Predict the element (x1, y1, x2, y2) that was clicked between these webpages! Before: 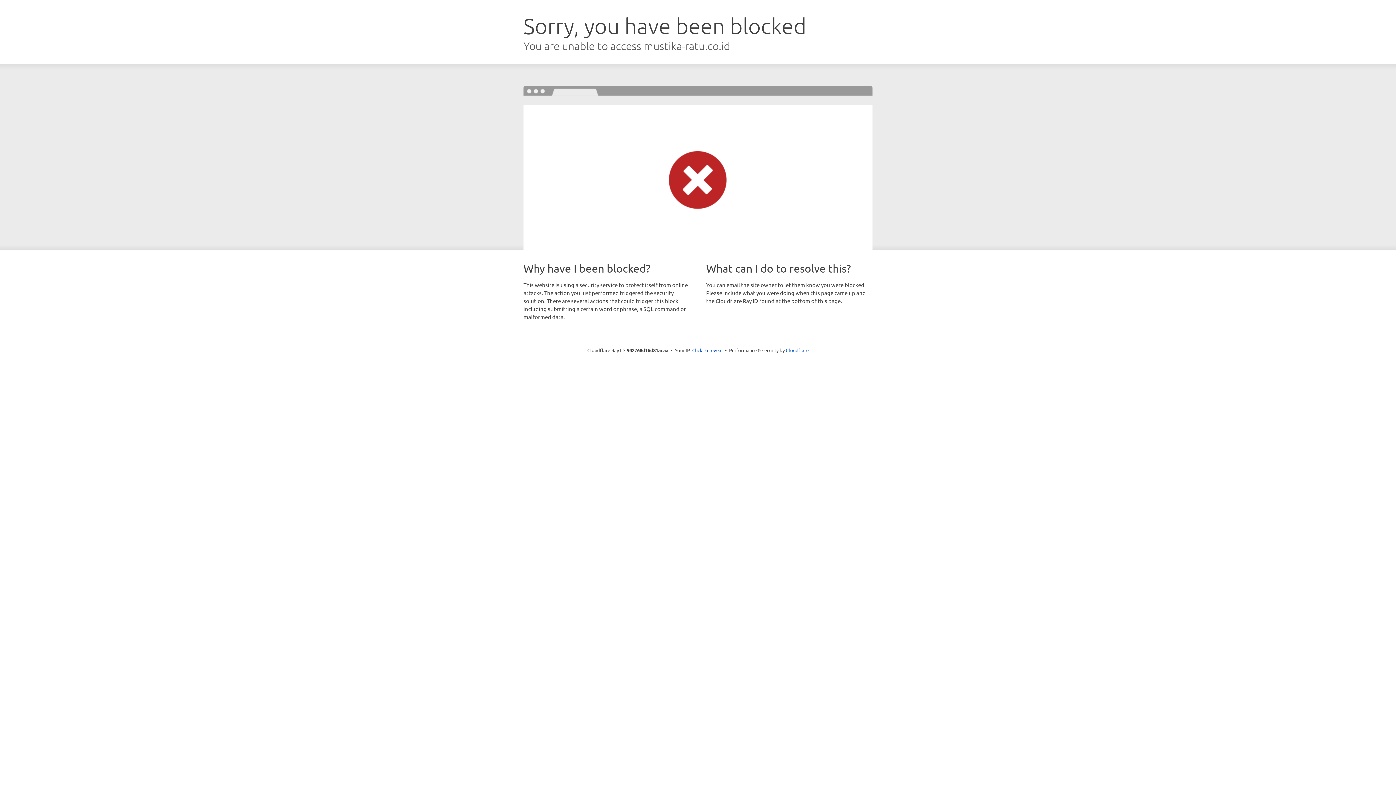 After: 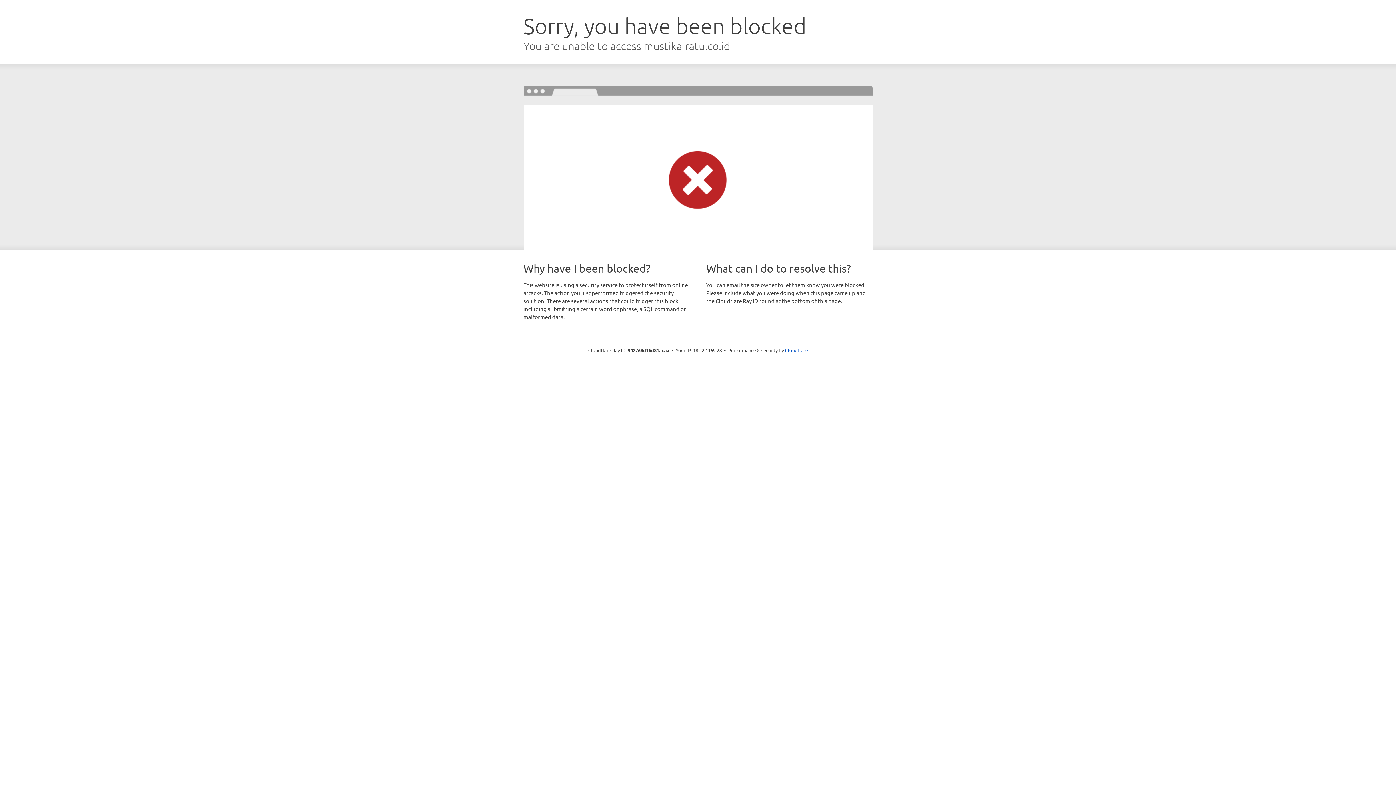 Action: bbox: (692, 346, 722, 353) label: Click to reveal